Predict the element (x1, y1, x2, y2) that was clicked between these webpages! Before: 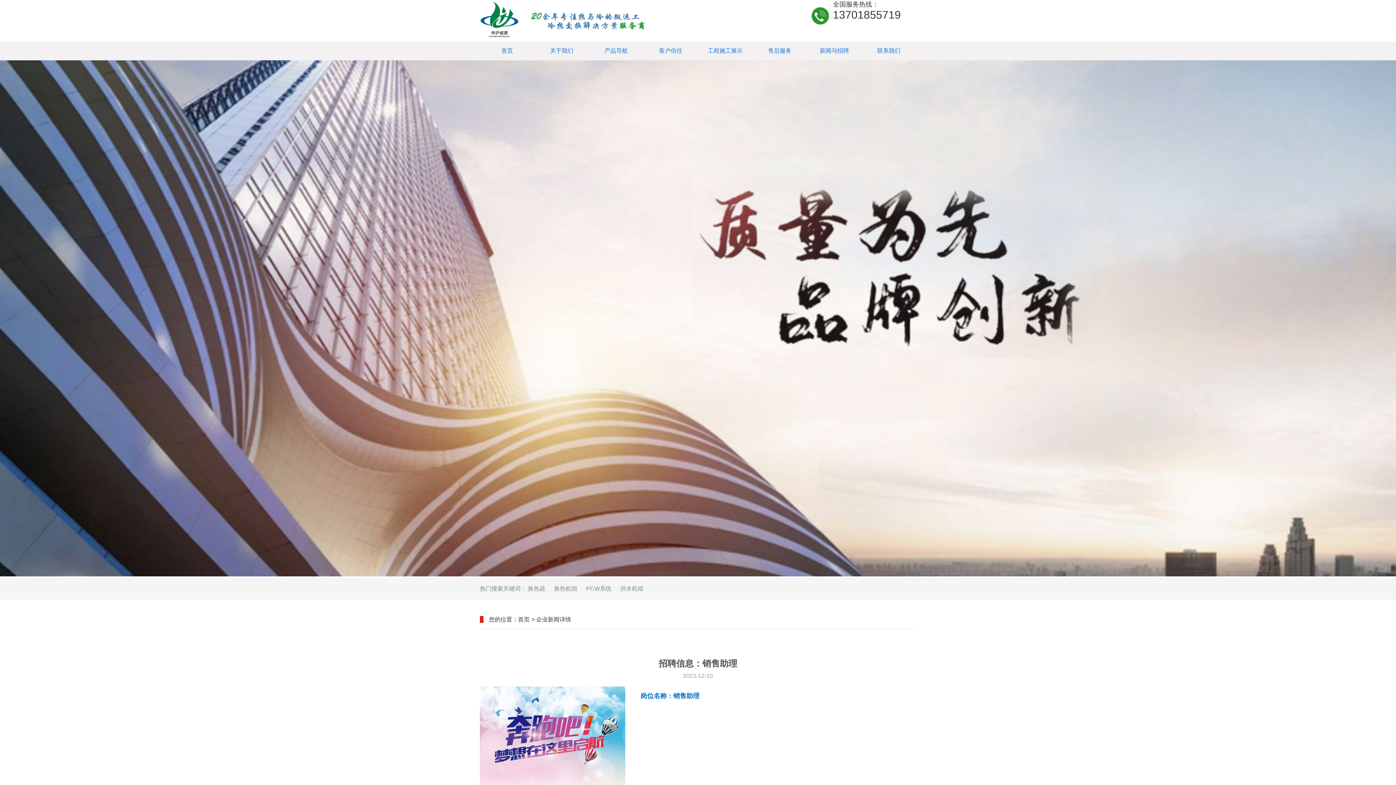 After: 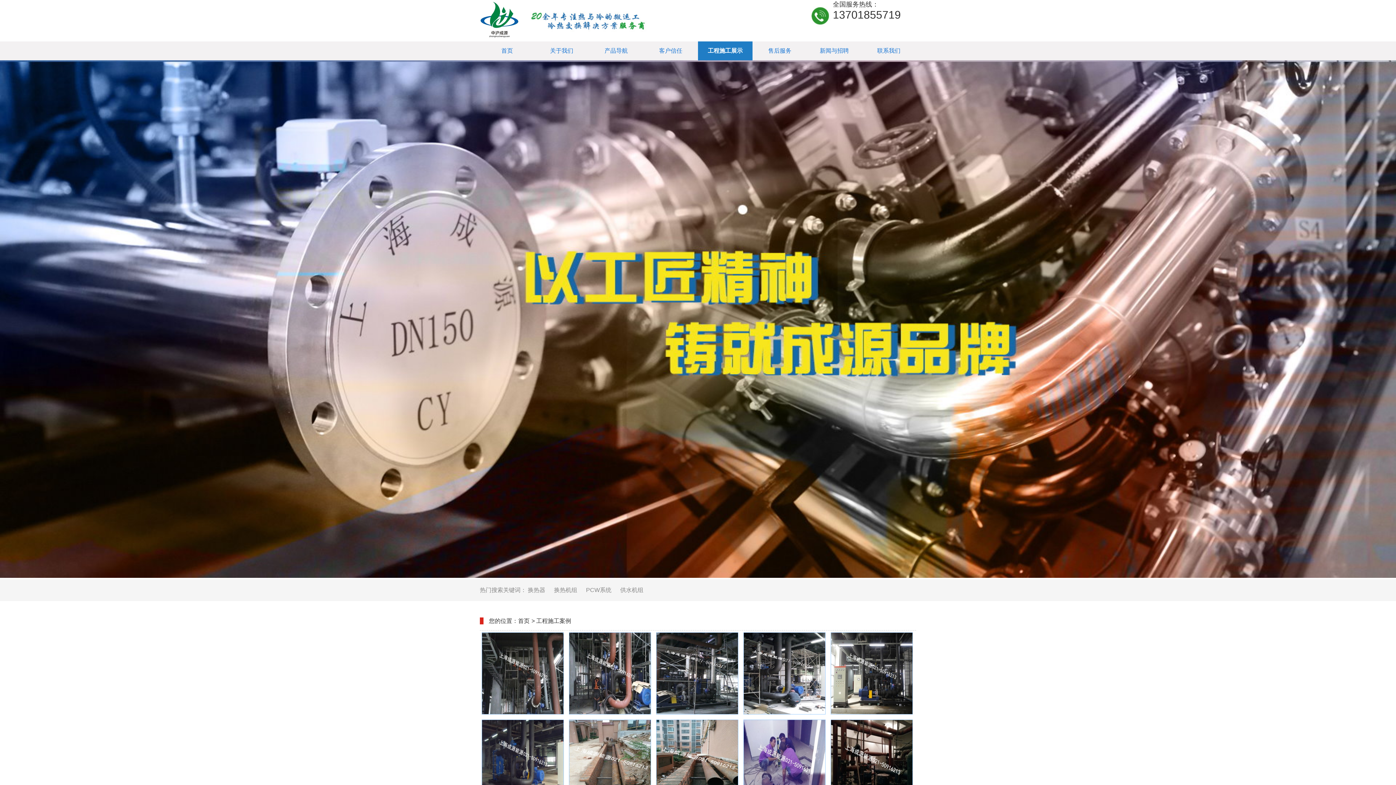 Action: label: 工程施工展示 bbox: (698, 41, 752, 60)